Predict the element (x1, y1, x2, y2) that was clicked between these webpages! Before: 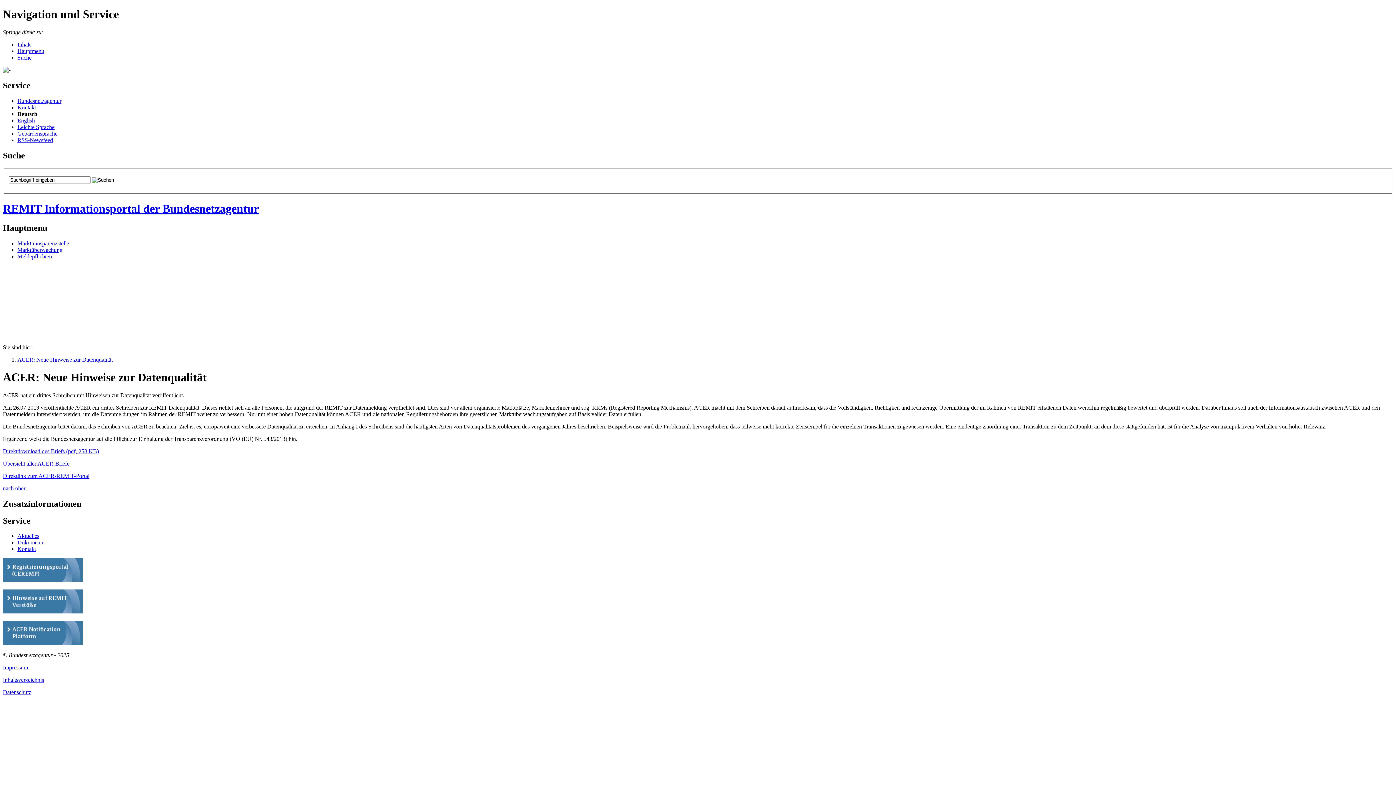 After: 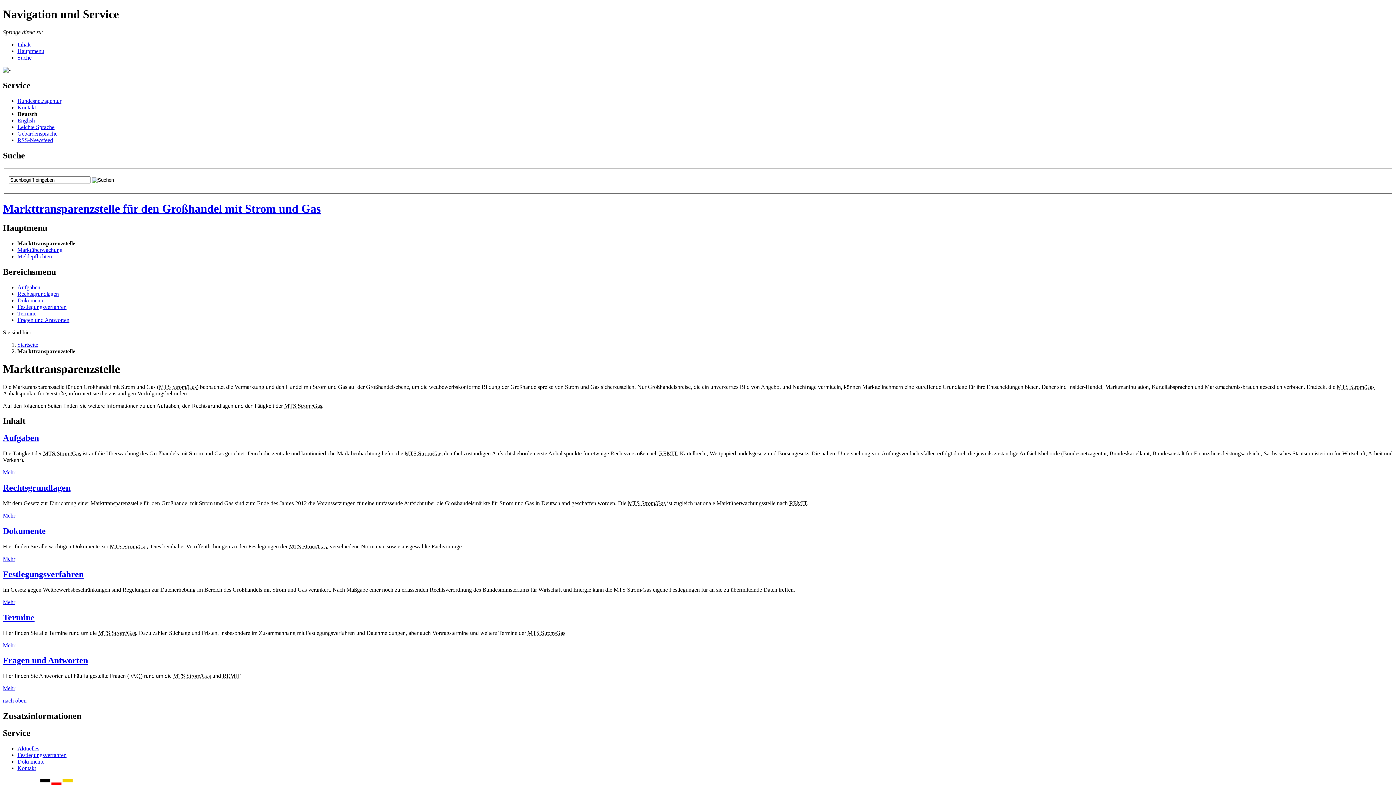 Action: label: Markttransparenzstelle bbox: (17, 240, 69, 246)